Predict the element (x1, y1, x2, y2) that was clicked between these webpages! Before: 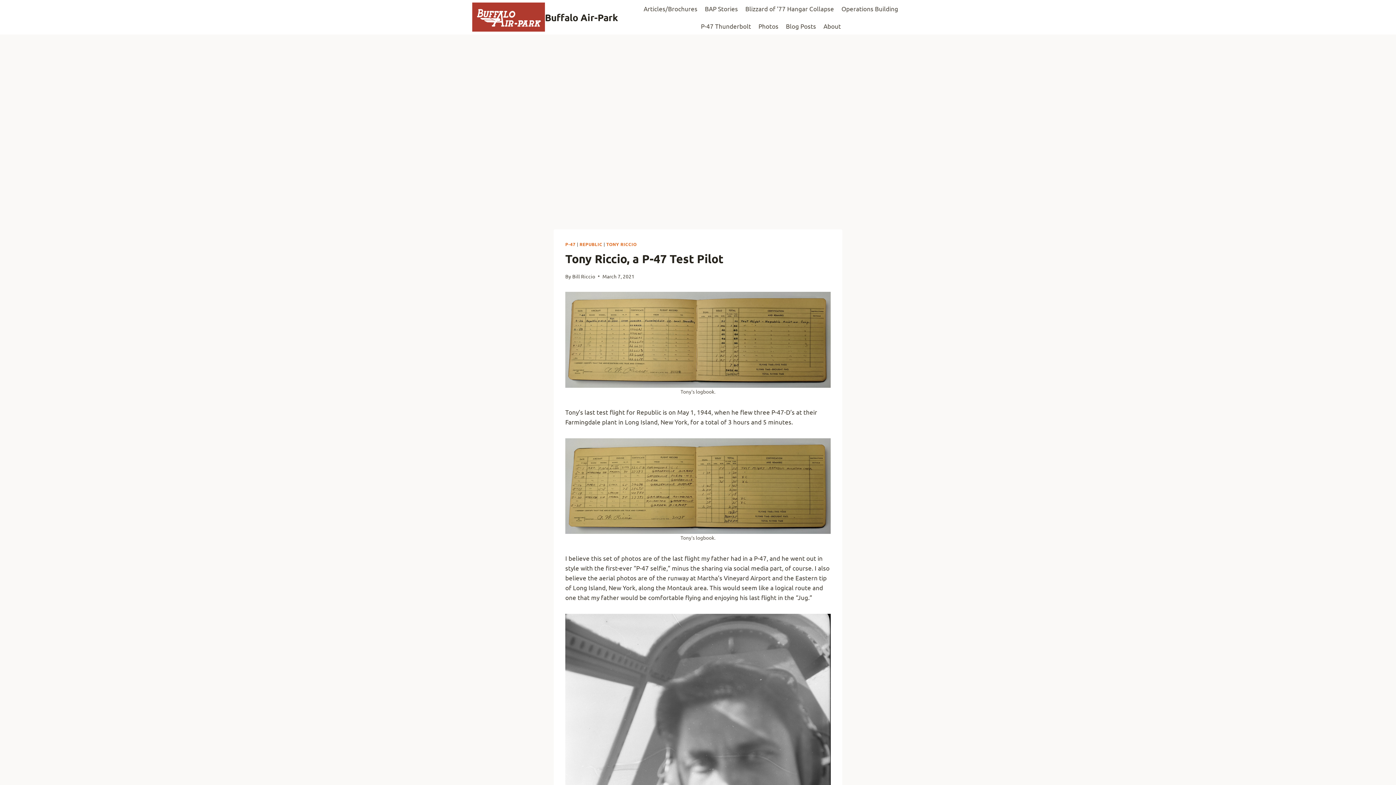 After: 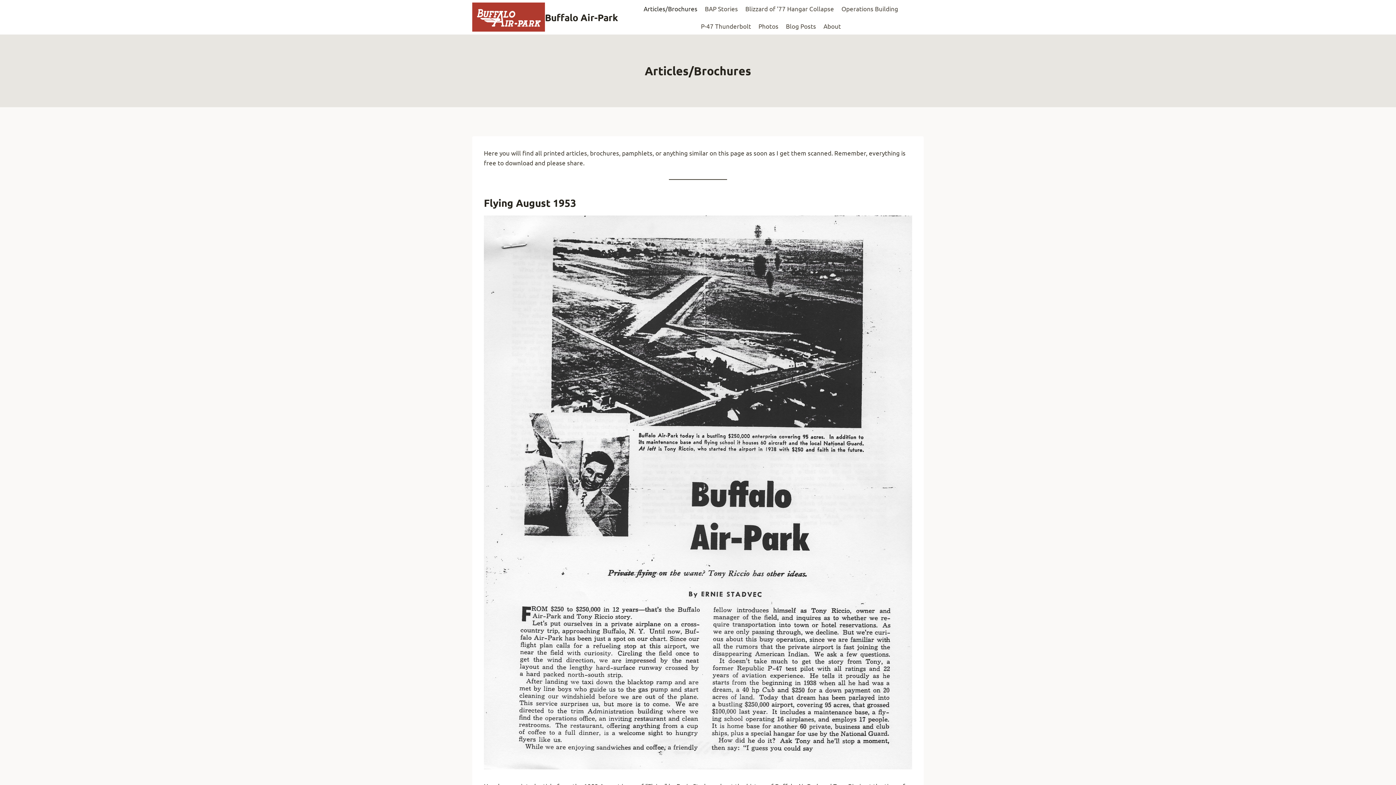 Action: bbox: (640, 0, 701, 17) label: Articles/Brochures